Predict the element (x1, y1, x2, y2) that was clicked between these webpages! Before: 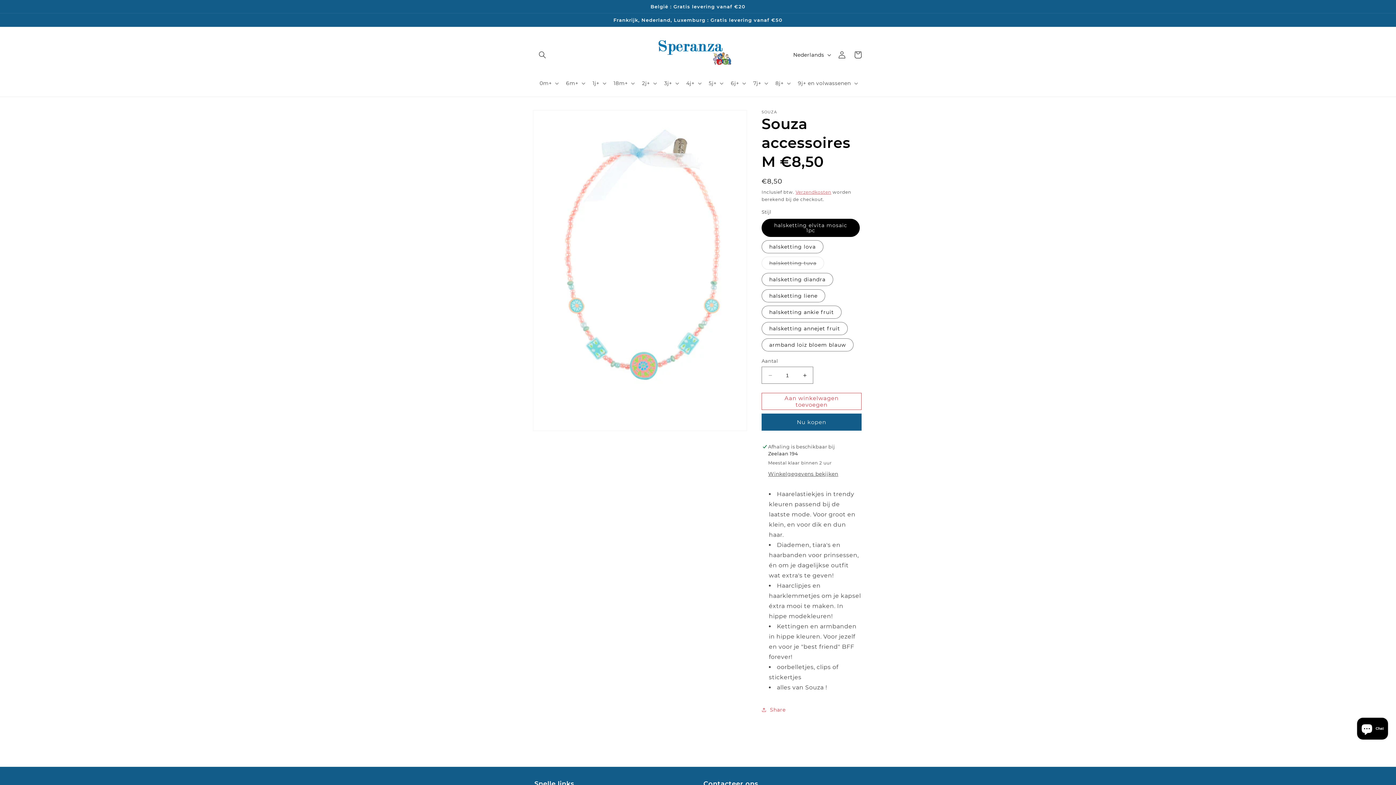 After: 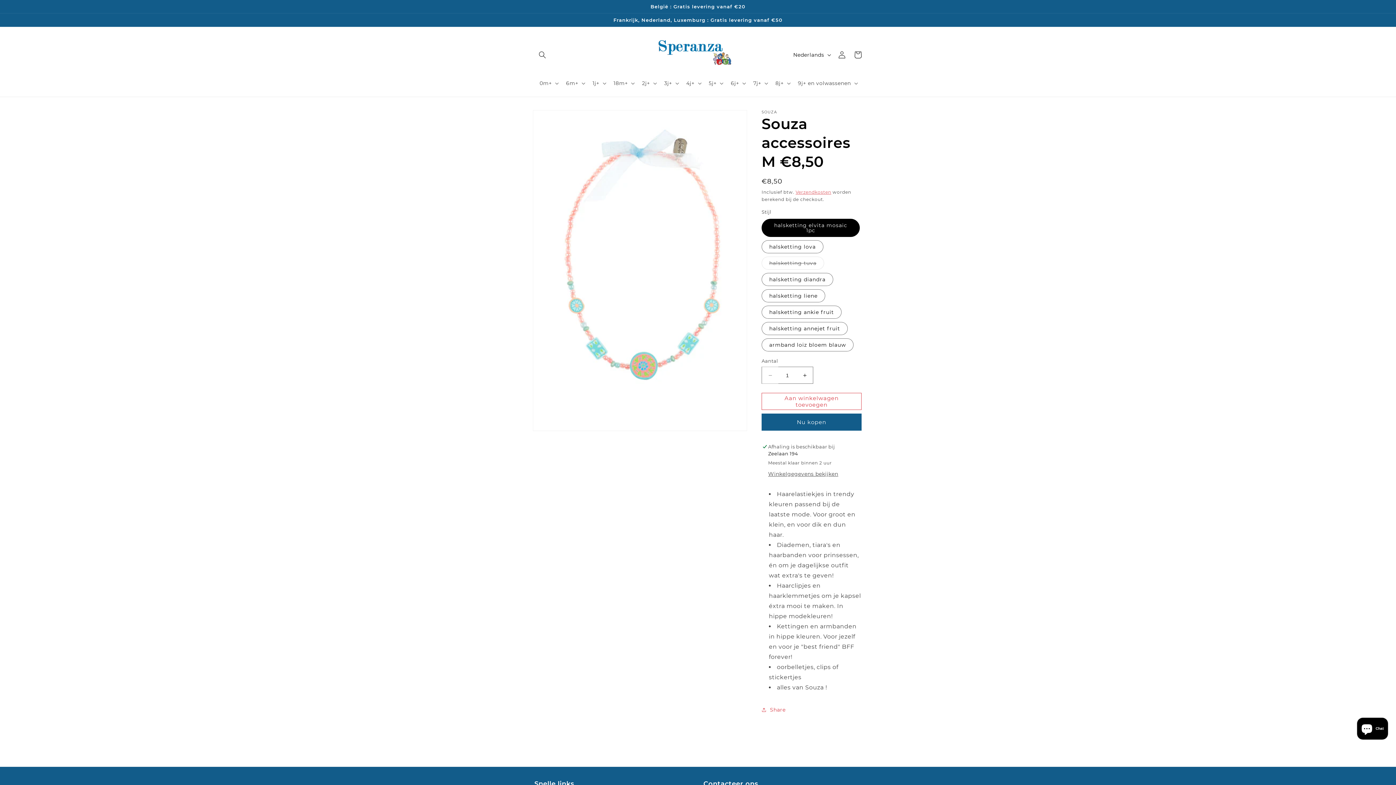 Action: label: Aantal verlagen voor Souza accessoires M €8,50 bbox: (762, 367, 778, 384)